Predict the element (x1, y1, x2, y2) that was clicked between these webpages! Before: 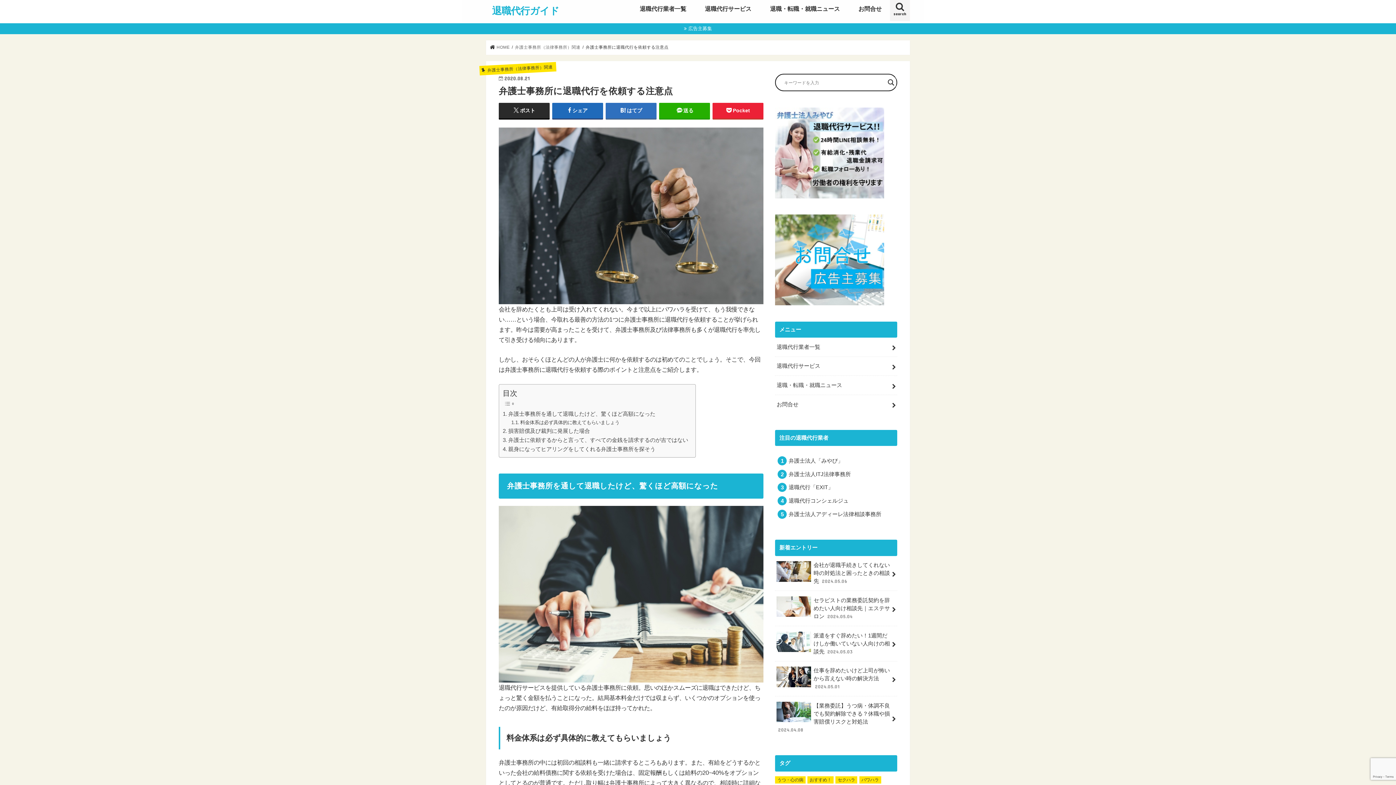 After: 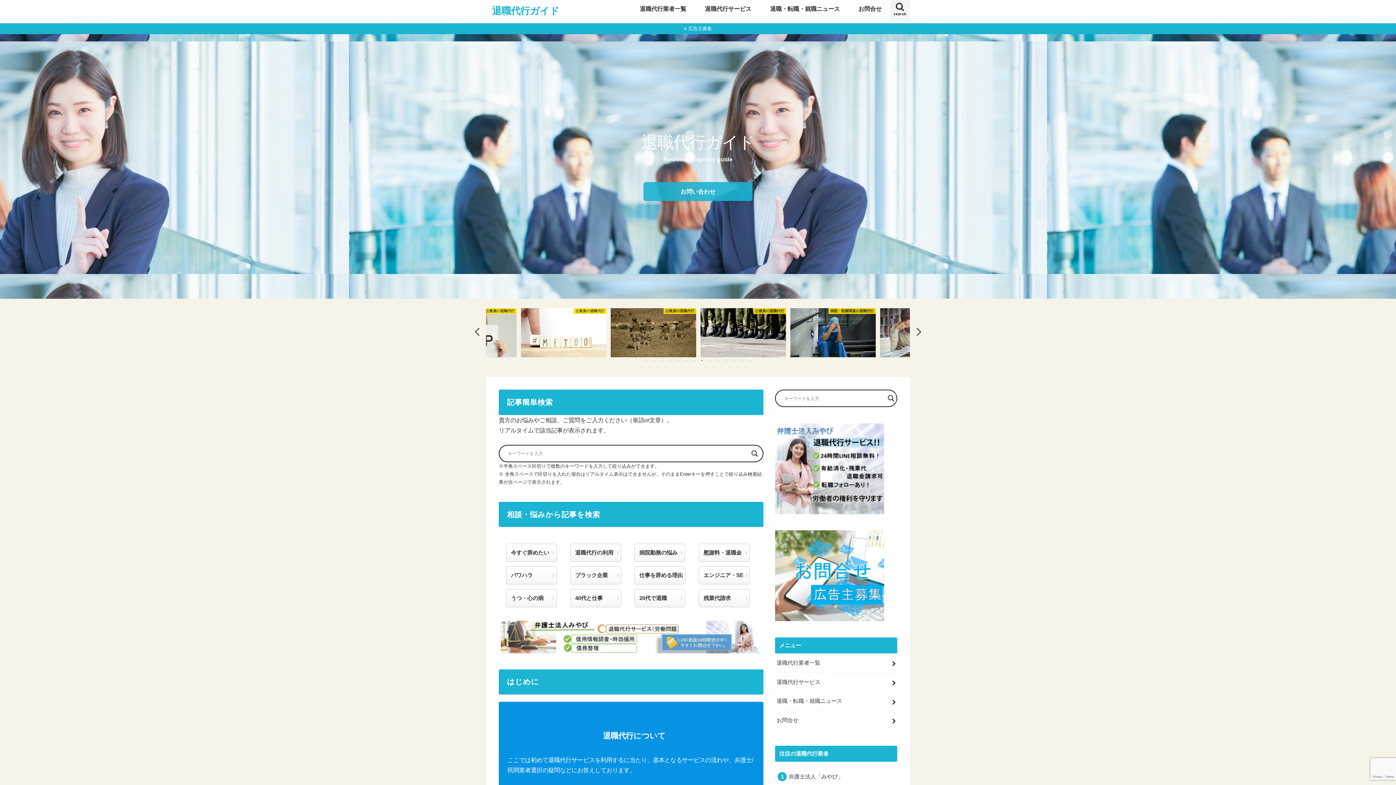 Action: bbox: (492, 4, 559, 16) label: 退職代行ガイド